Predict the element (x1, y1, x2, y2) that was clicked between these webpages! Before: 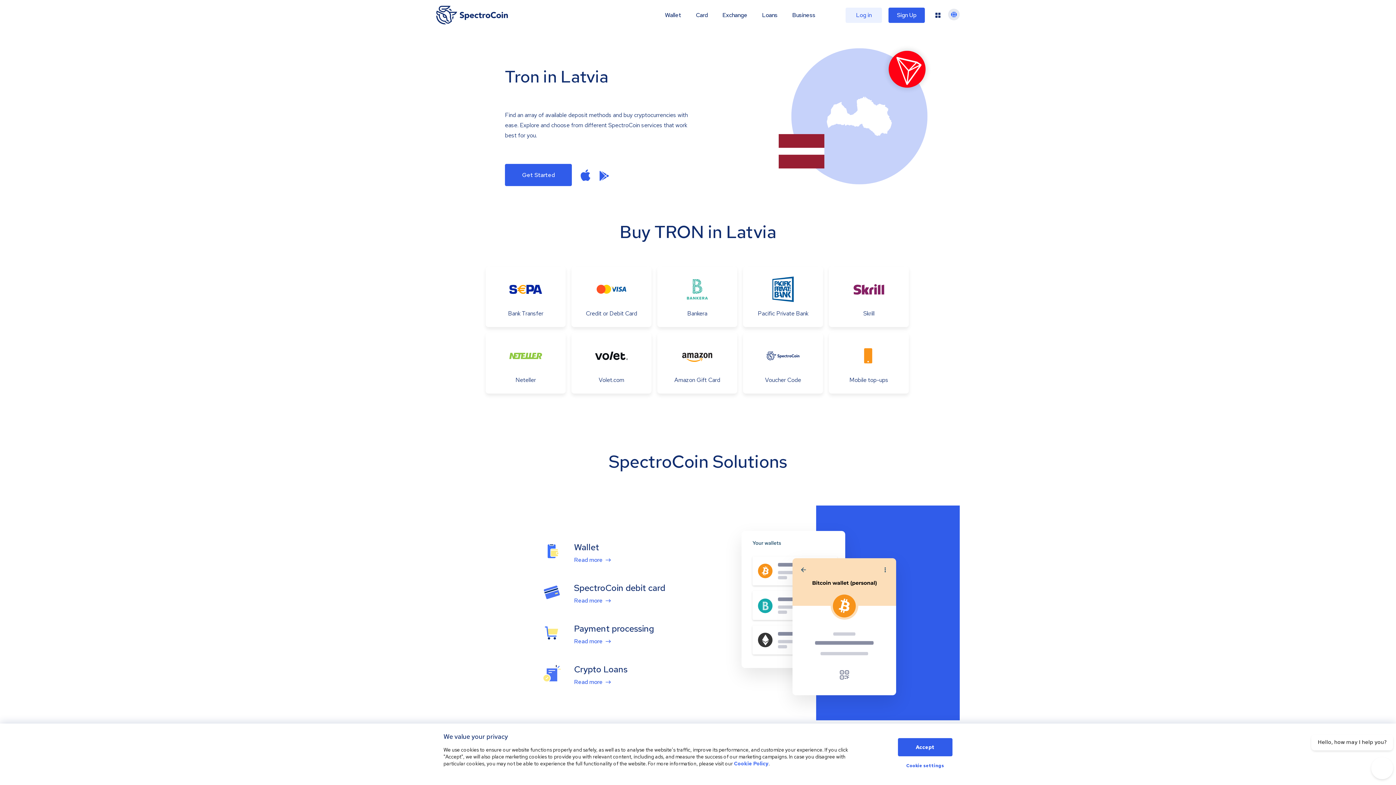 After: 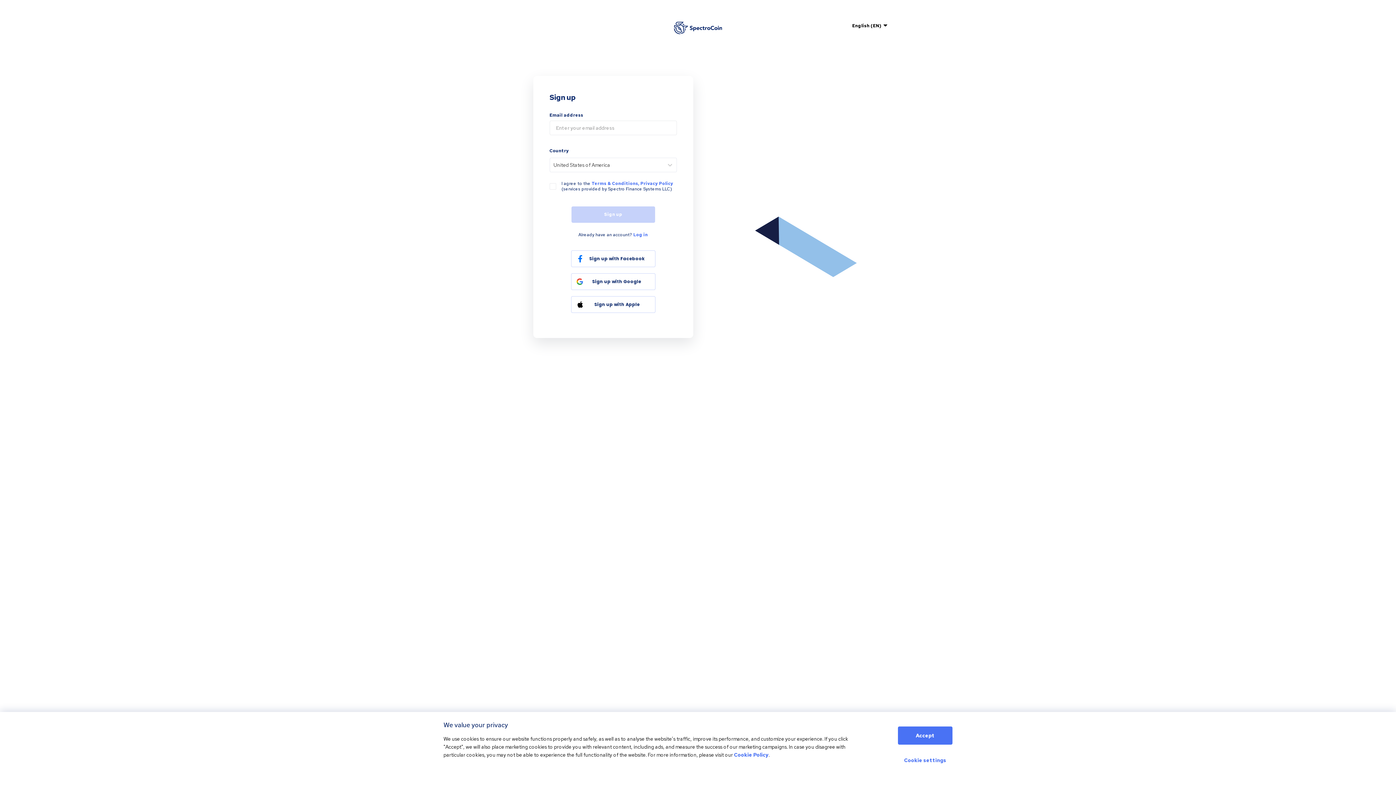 Action: label: Get Started bbox: (505, 164, 572, 186)